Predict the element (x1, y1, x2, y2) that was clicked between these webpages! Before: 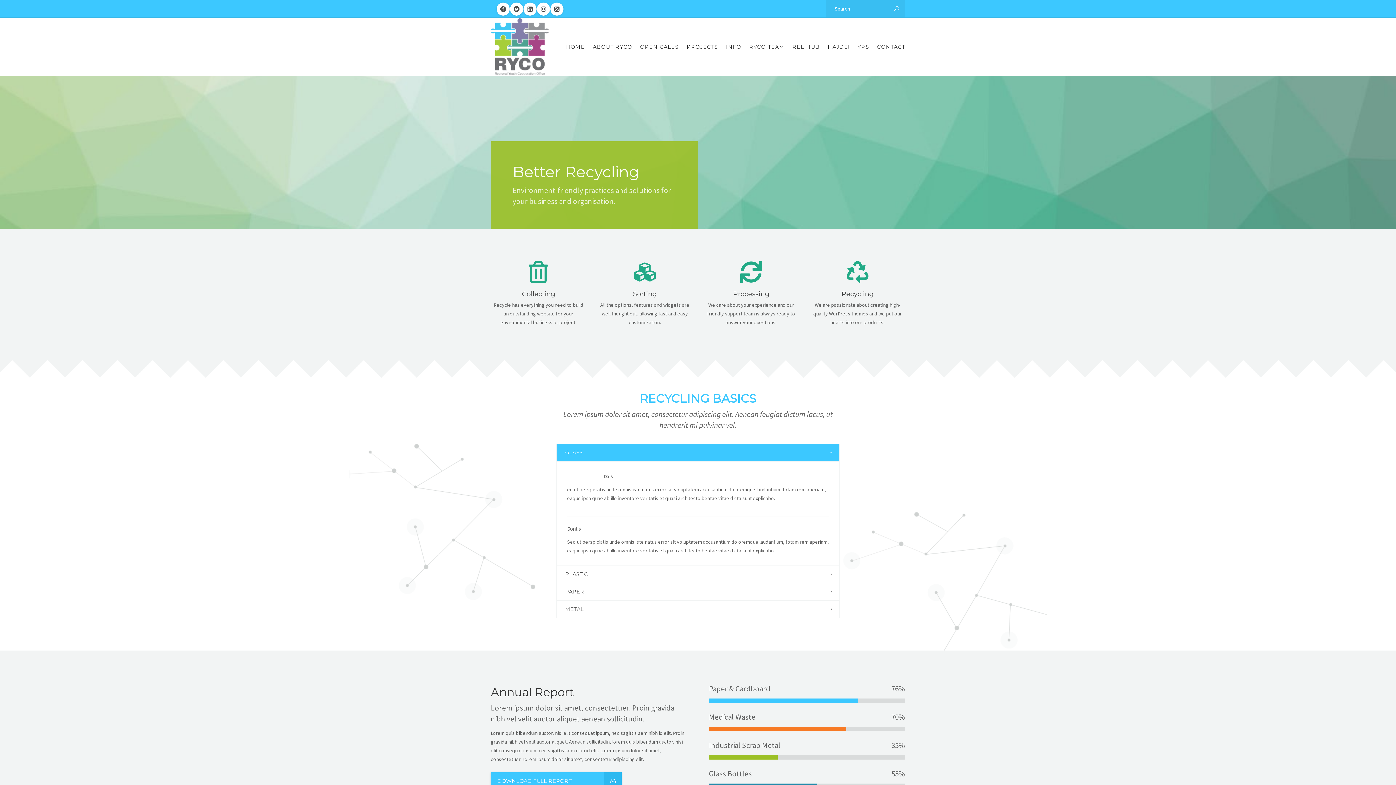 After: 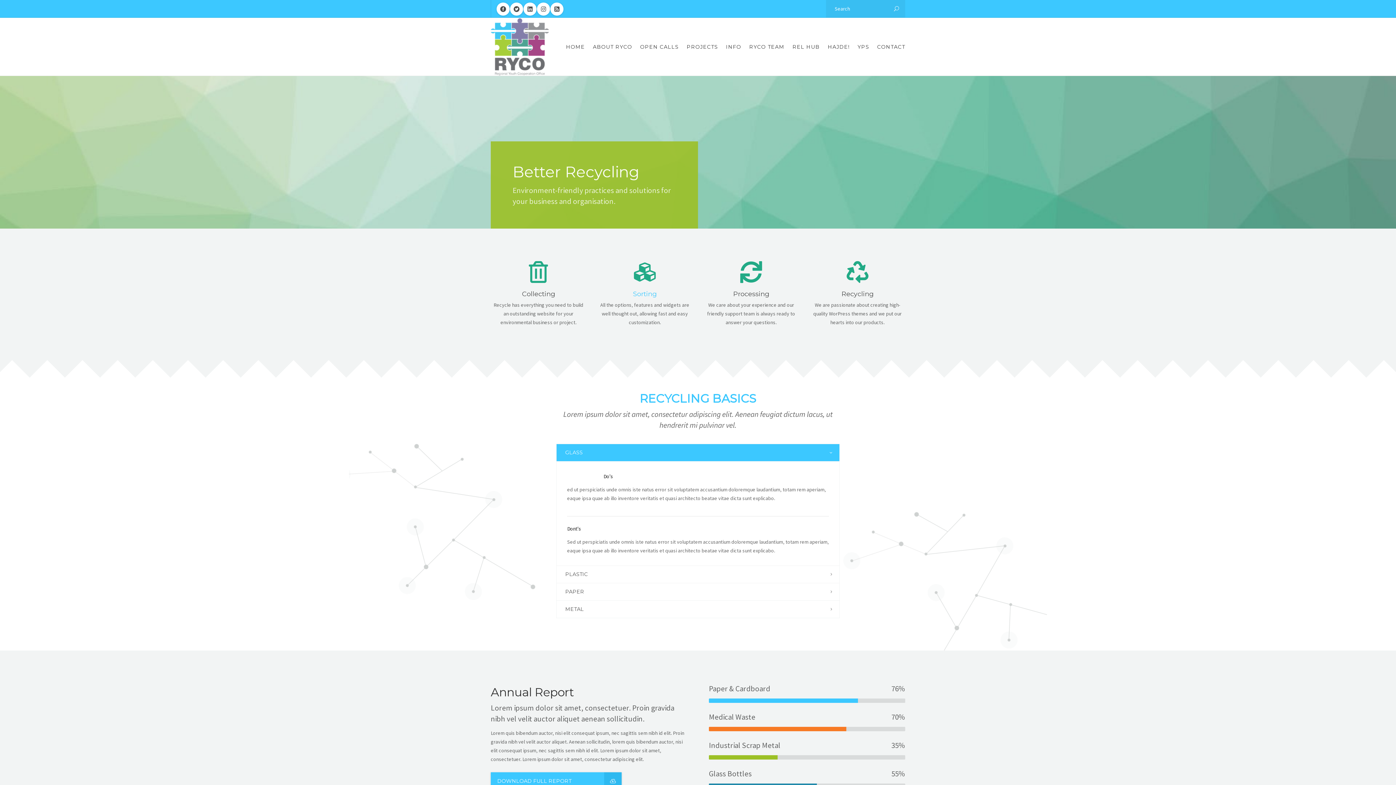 Action: label: Sorting bbox: (597, 289, 692, 298)